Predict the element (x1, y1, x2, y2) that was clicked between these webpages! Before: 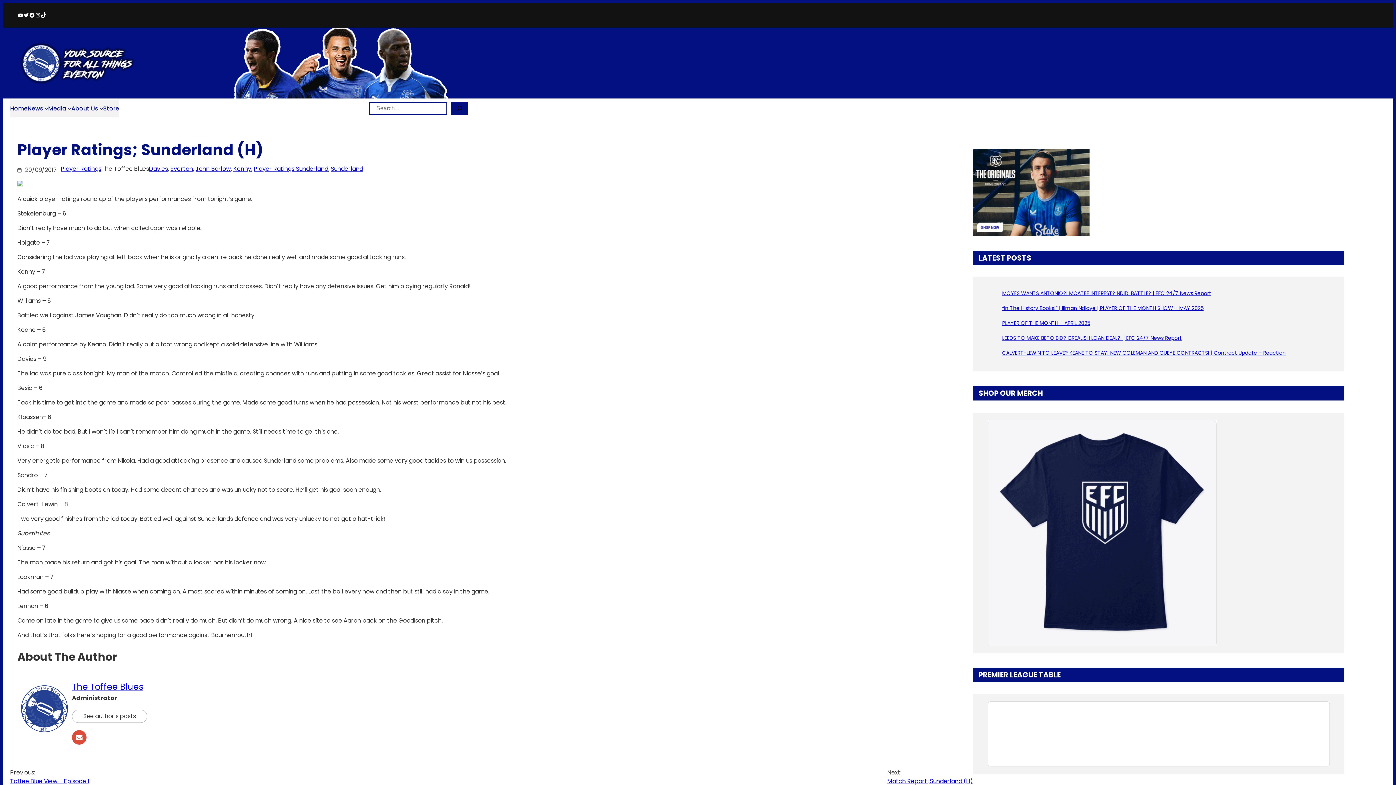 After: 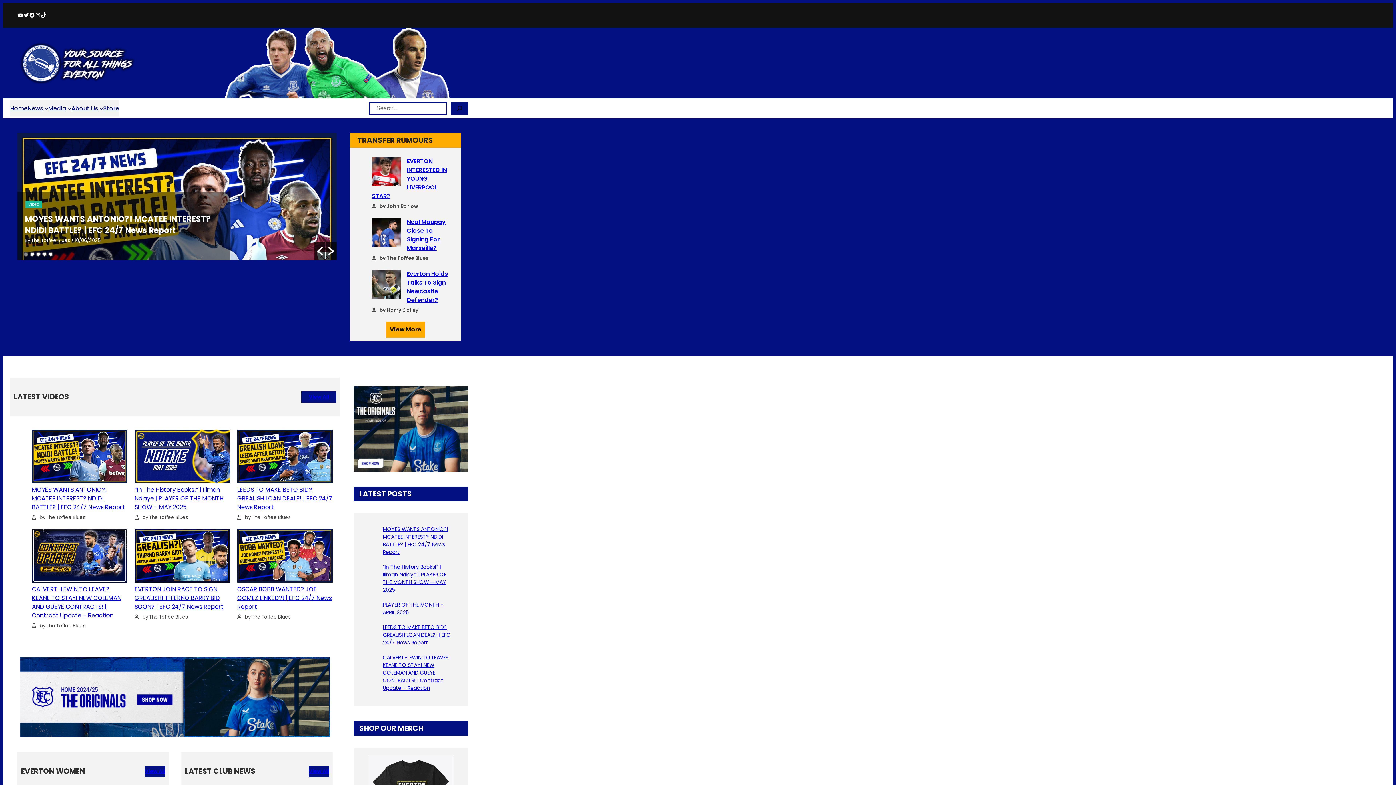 Action: bbox: (17, 40, 141, 85)